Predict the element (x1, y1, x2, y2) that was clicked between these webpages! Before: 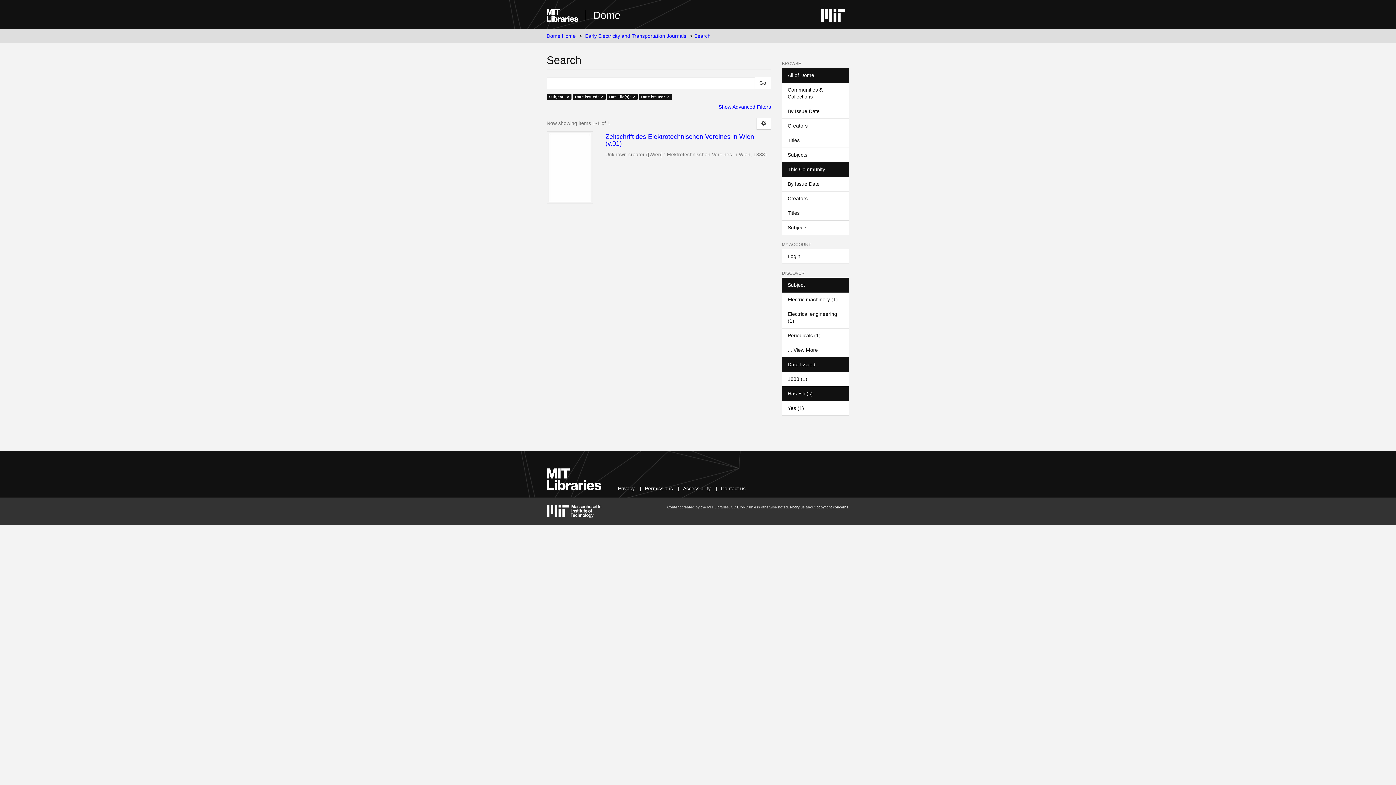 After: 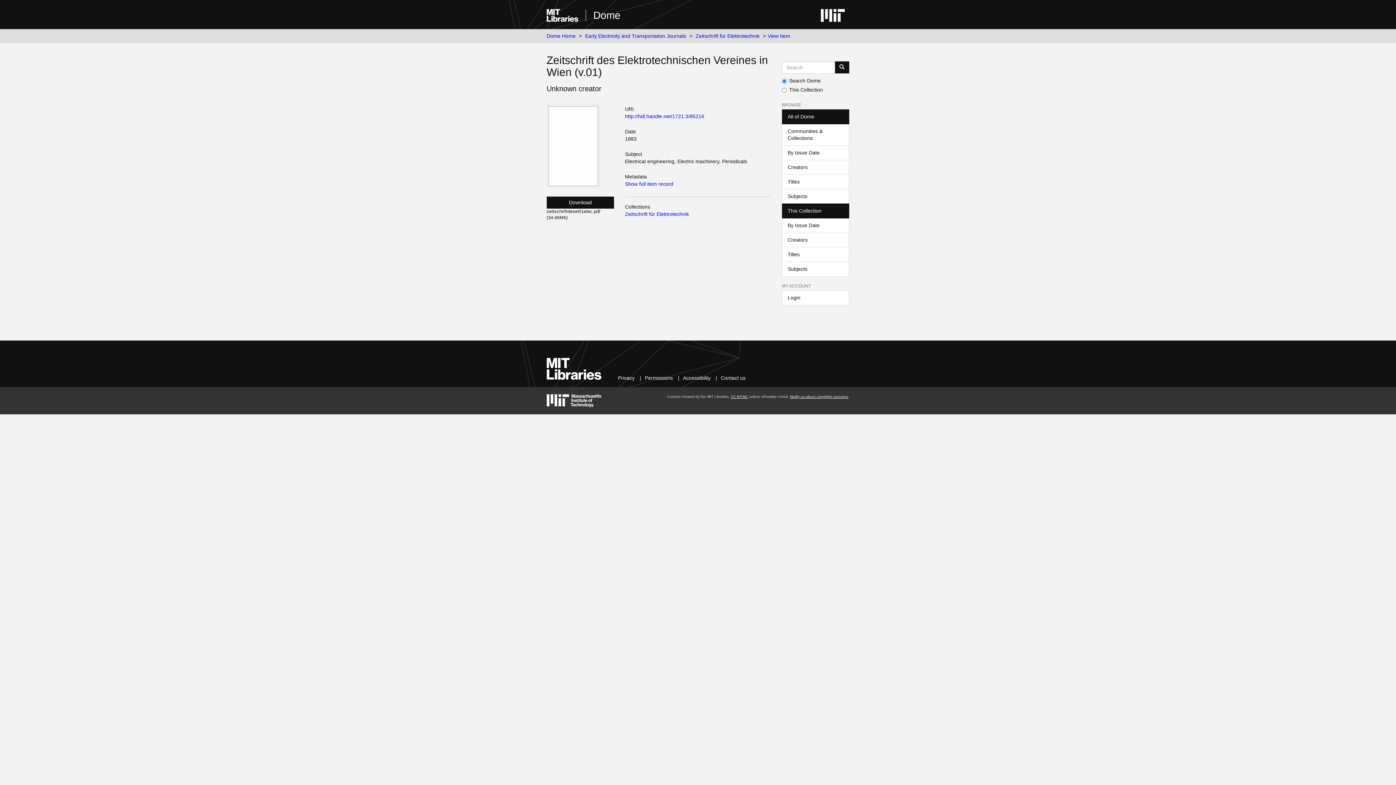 Action: bbox: (546, 131, 593, 204)